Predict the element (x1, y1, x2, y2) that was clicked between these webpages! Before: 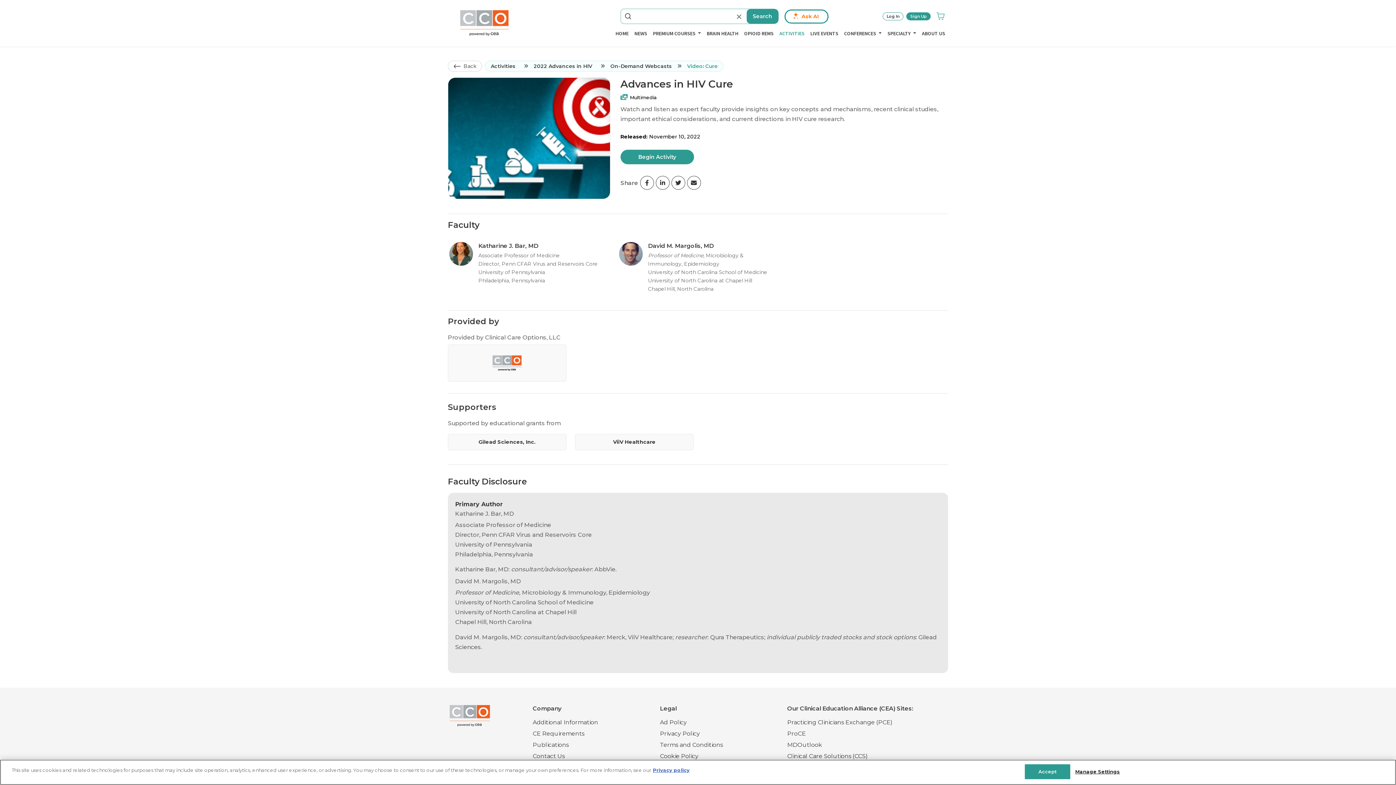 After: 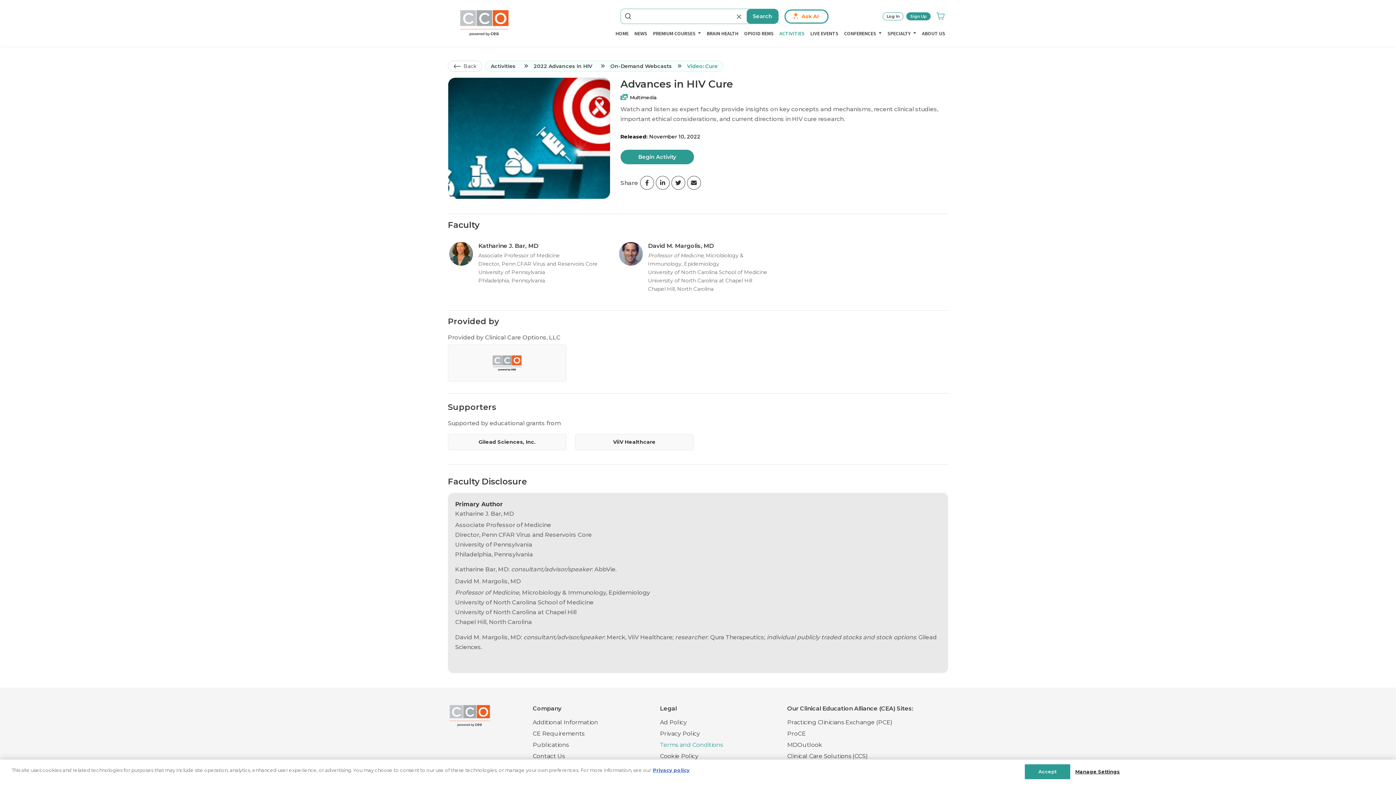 Action: bbox: (660, 741, 723, 748) label: Terms and Conditions